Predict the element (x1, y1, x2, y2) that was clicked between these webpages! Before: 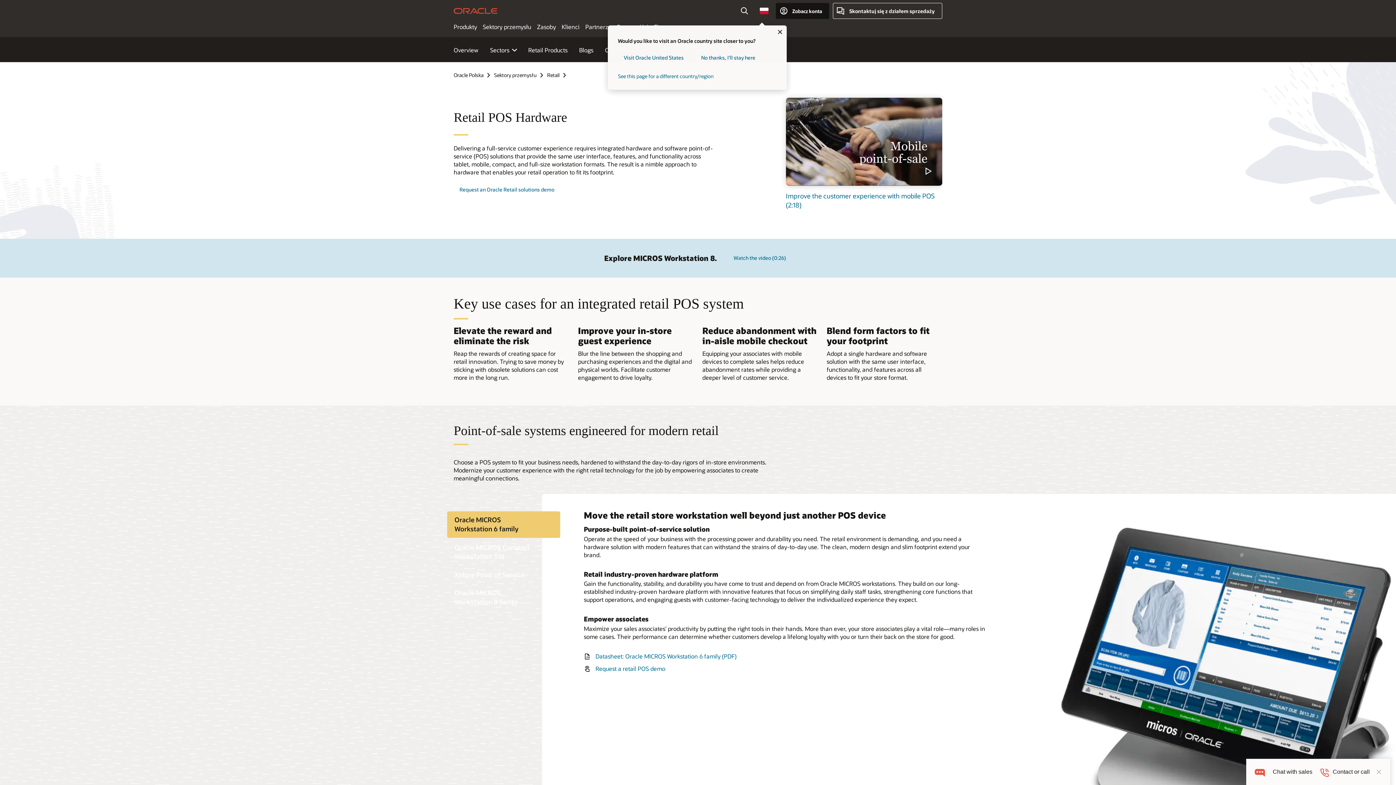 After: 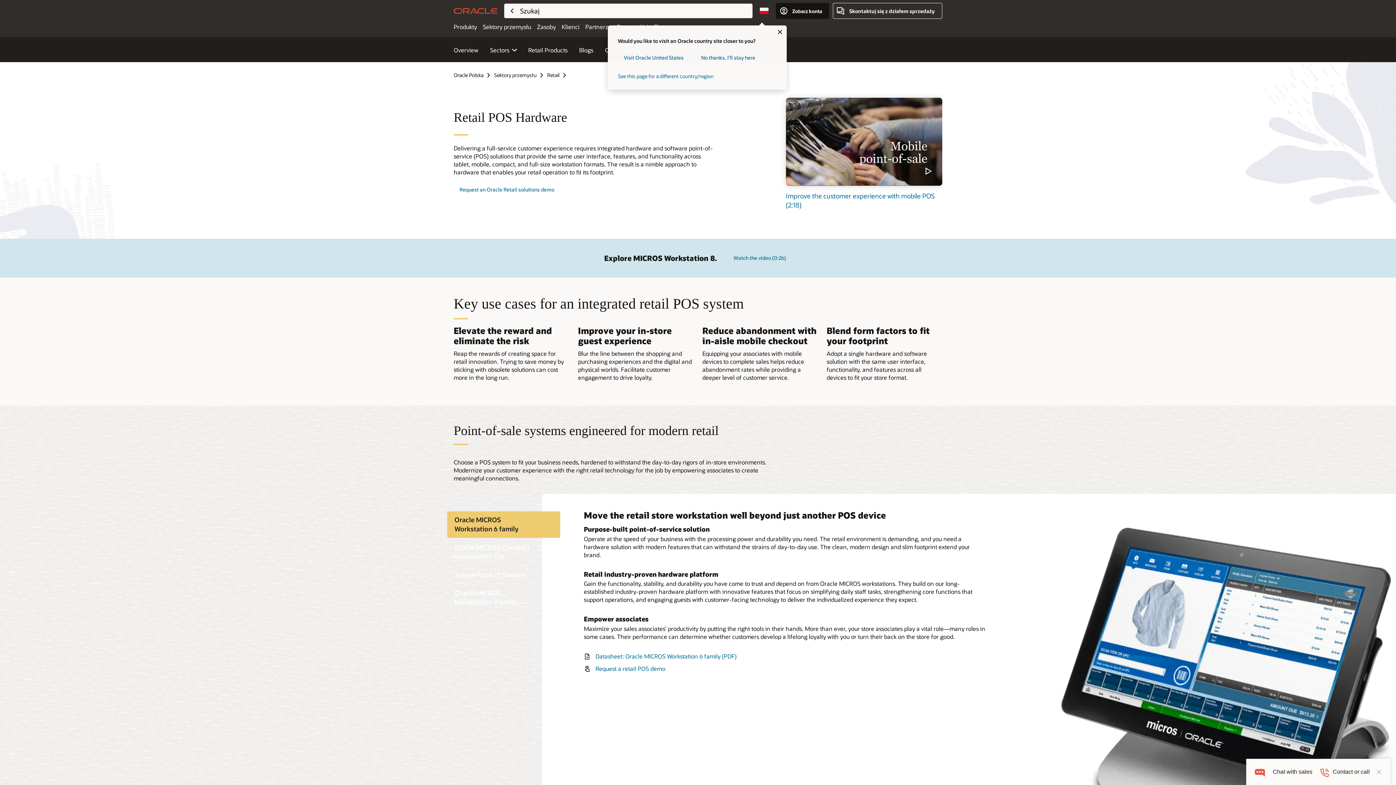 Action: bbox: (736, 2, 752, 18) label: Otwórz pole wyszukiwania